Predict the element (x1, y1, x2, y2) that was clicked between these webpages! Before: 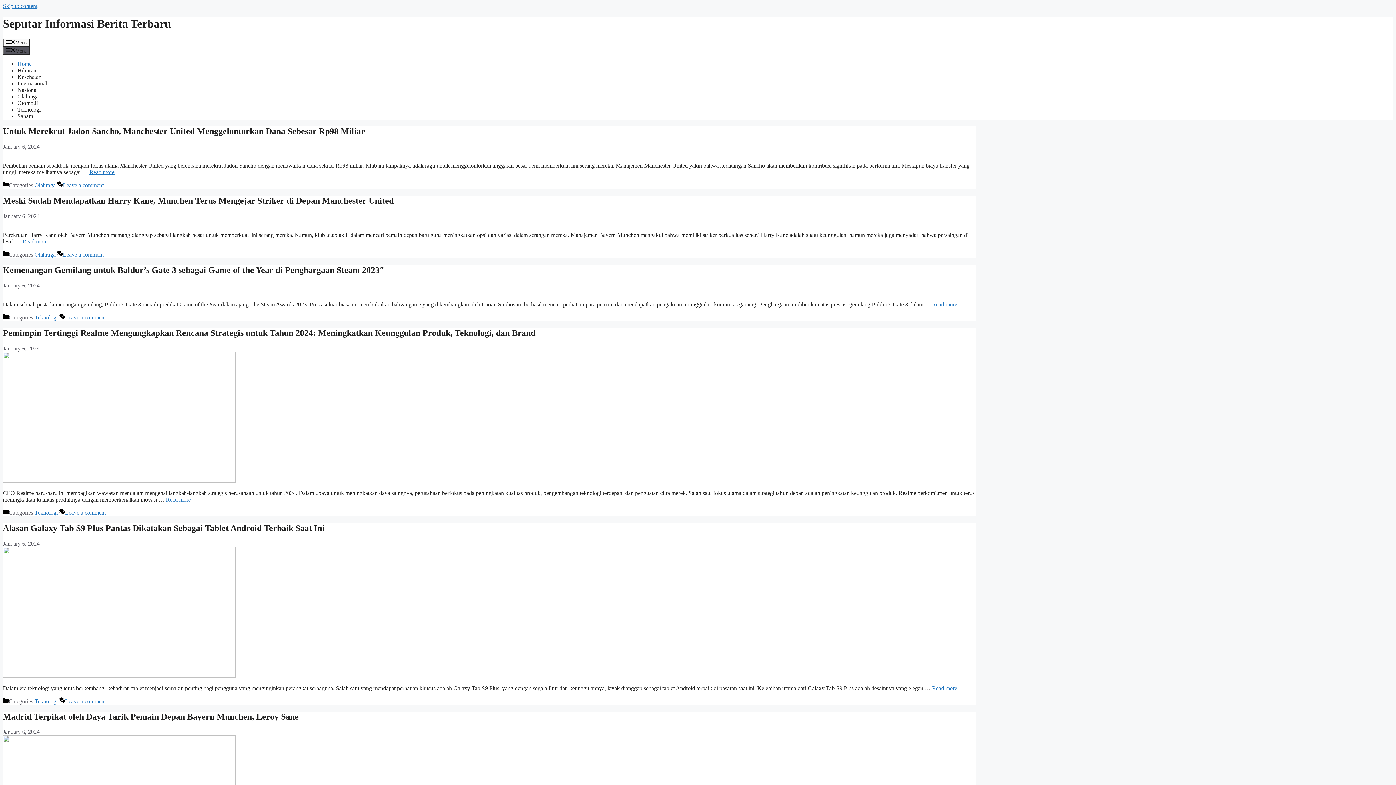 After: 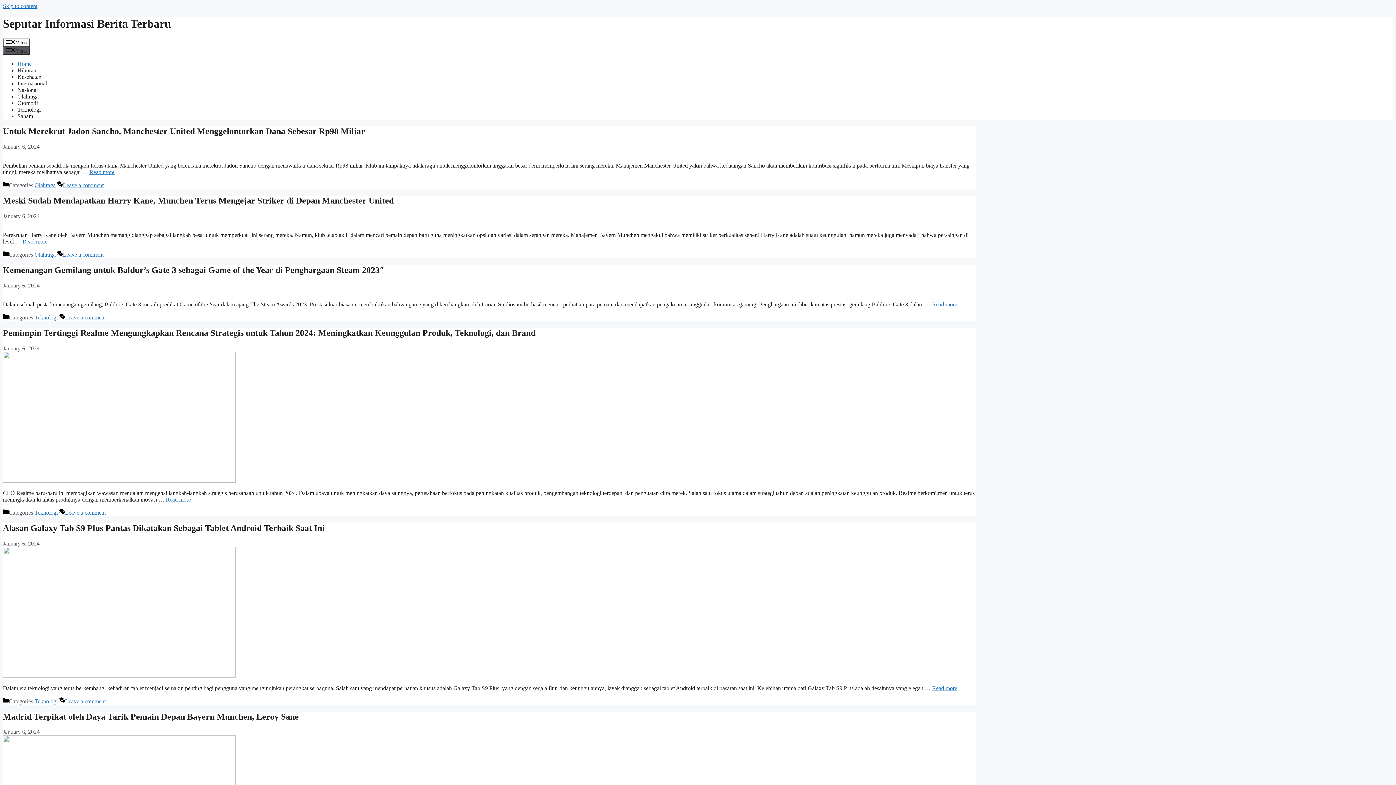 Action: label: Untuk Merekrut Jadon Sancho, Manchester United Menggelontorkan Dana Sebesar Rp98 Miliar bbox: (2, 126, 365, 136)